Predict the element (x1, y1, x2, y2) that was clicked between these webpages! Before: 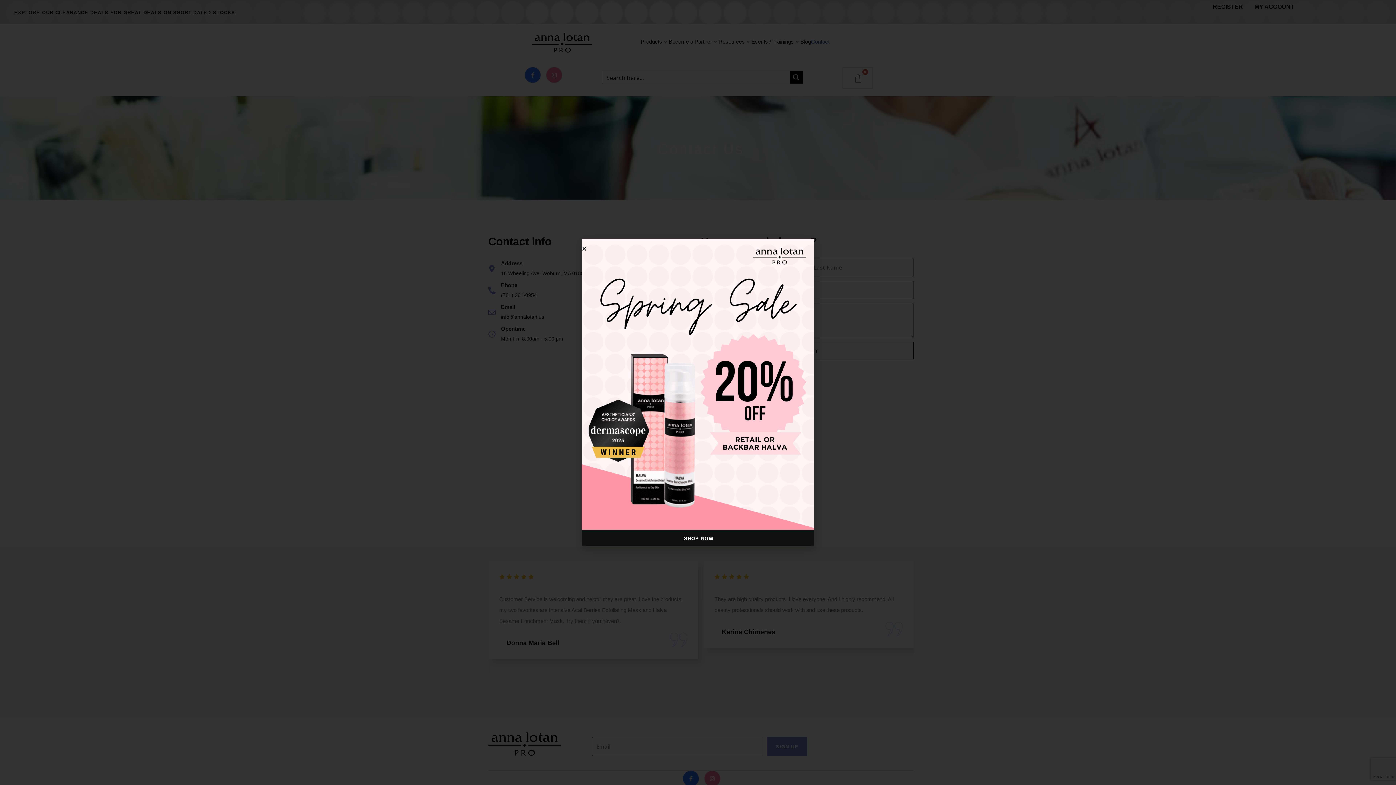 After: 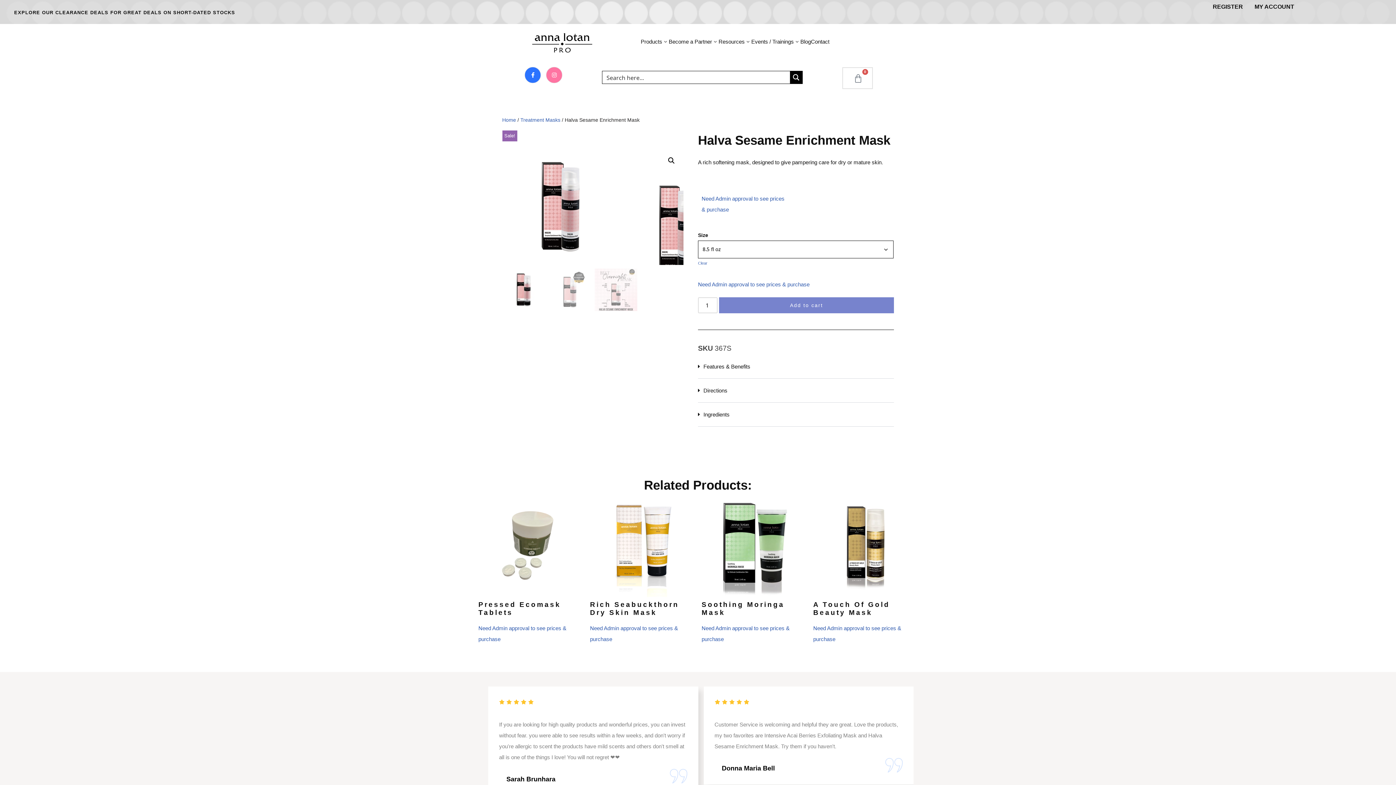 Action: bbox: (581, 529, 814, 546) label: SHOP NOW